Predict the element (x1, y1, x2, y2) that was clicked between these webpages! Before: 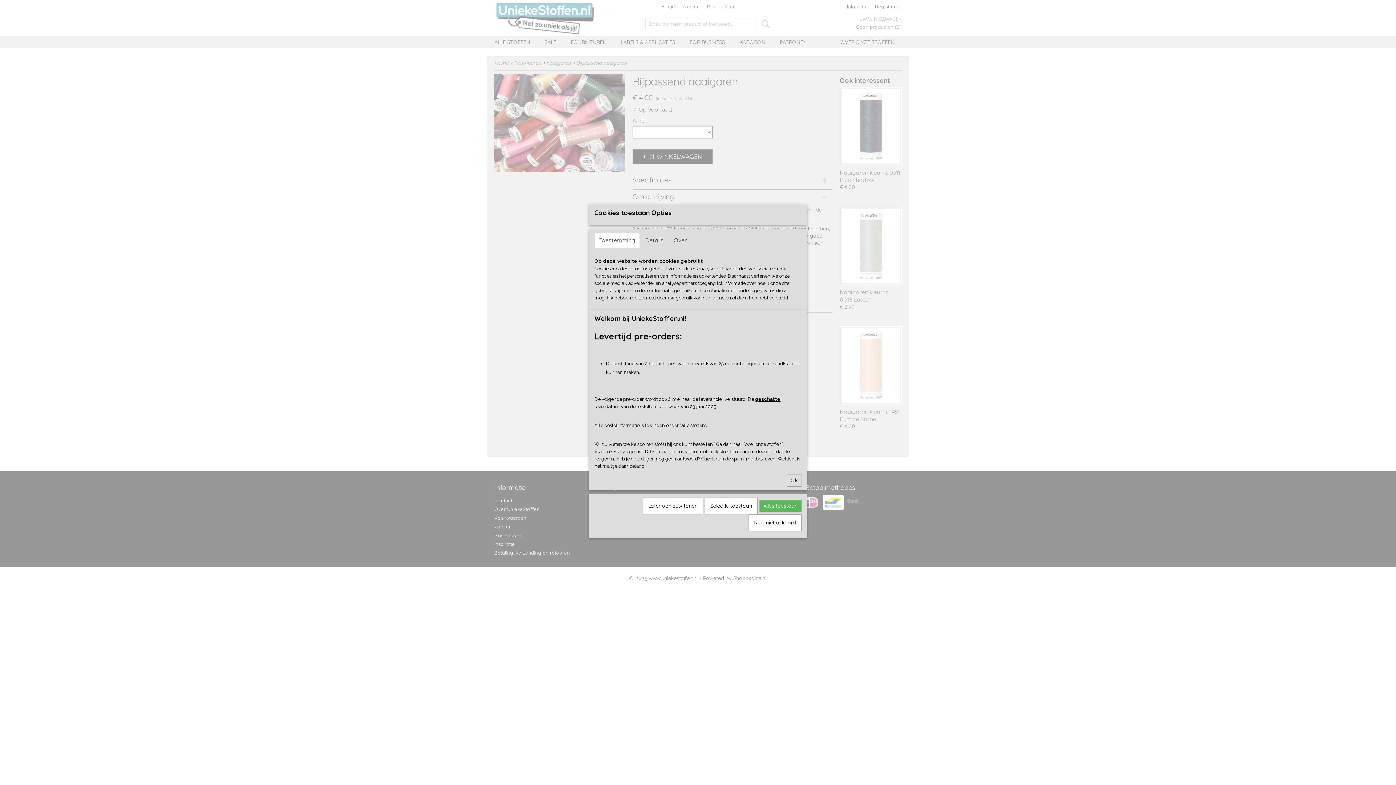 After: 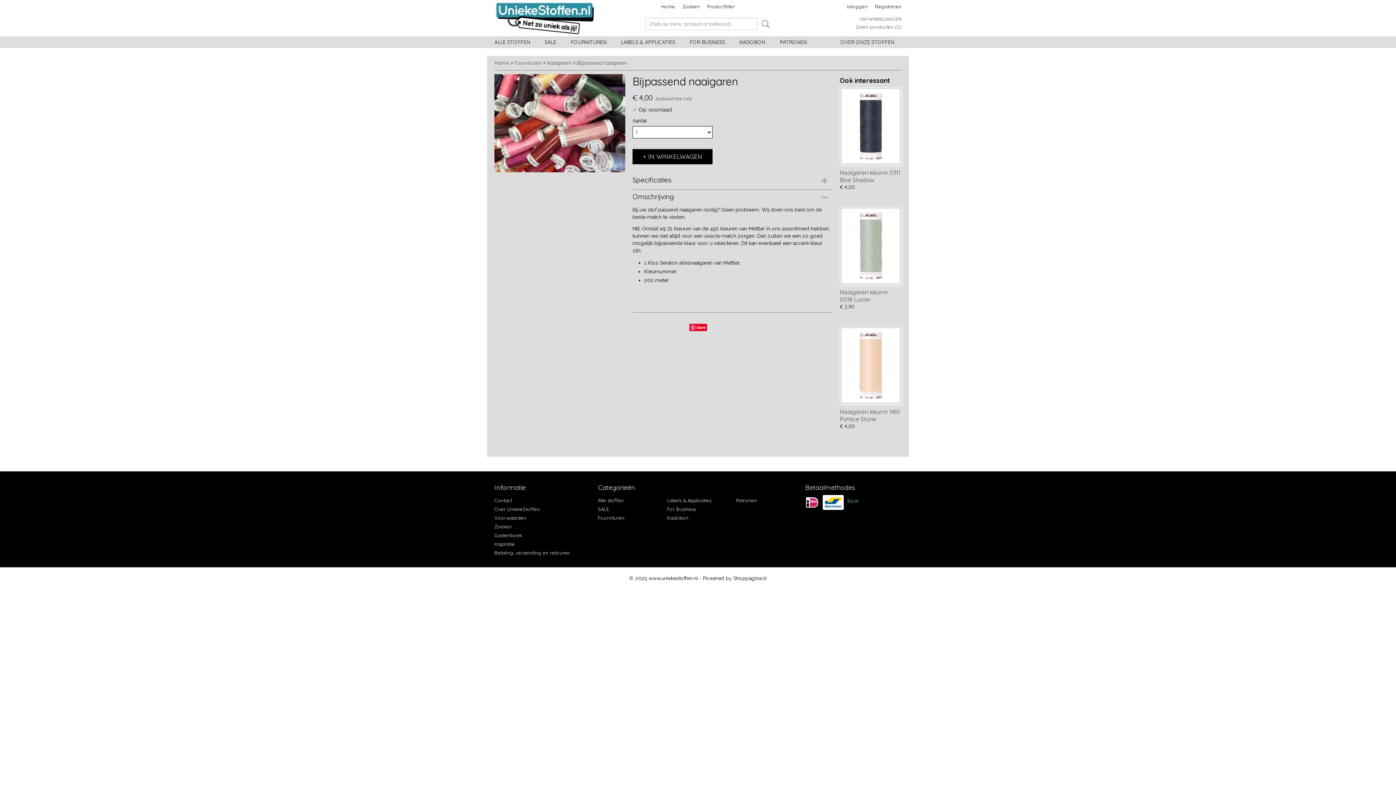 Action: label: Later opnieuw tonen bbox: (642, 497, 703, 514)